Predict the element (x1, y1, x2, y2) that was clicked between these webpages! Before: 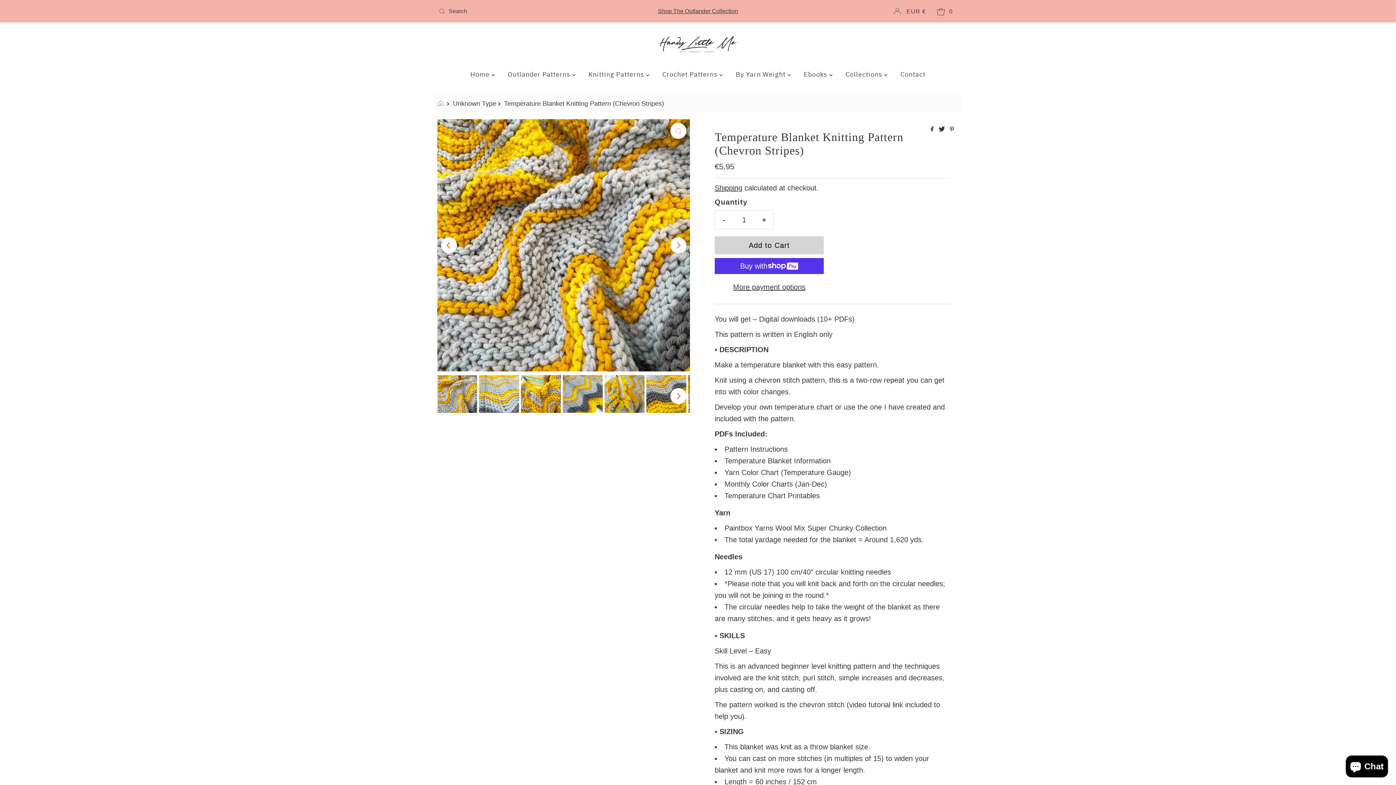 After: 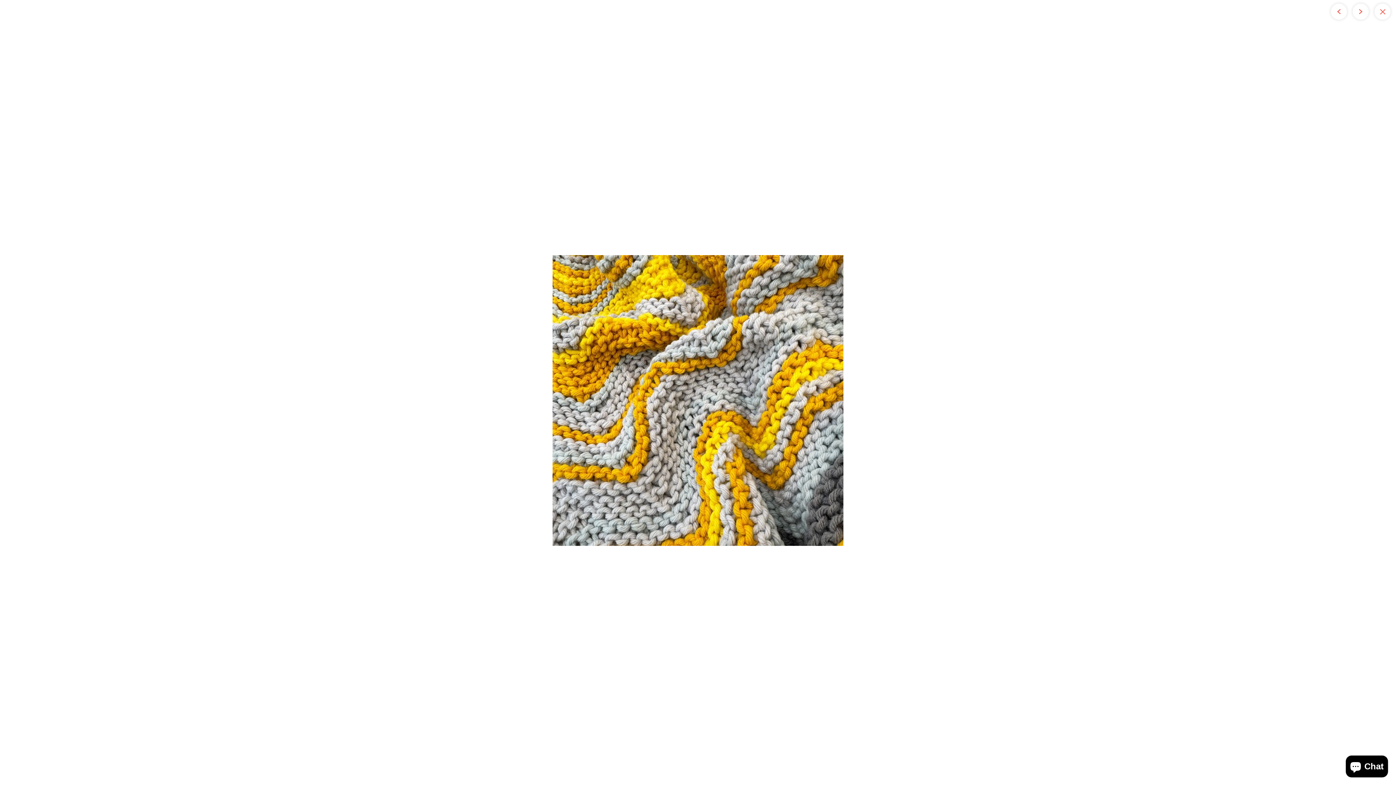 Action: bbox: (670, 122, 686, 138)